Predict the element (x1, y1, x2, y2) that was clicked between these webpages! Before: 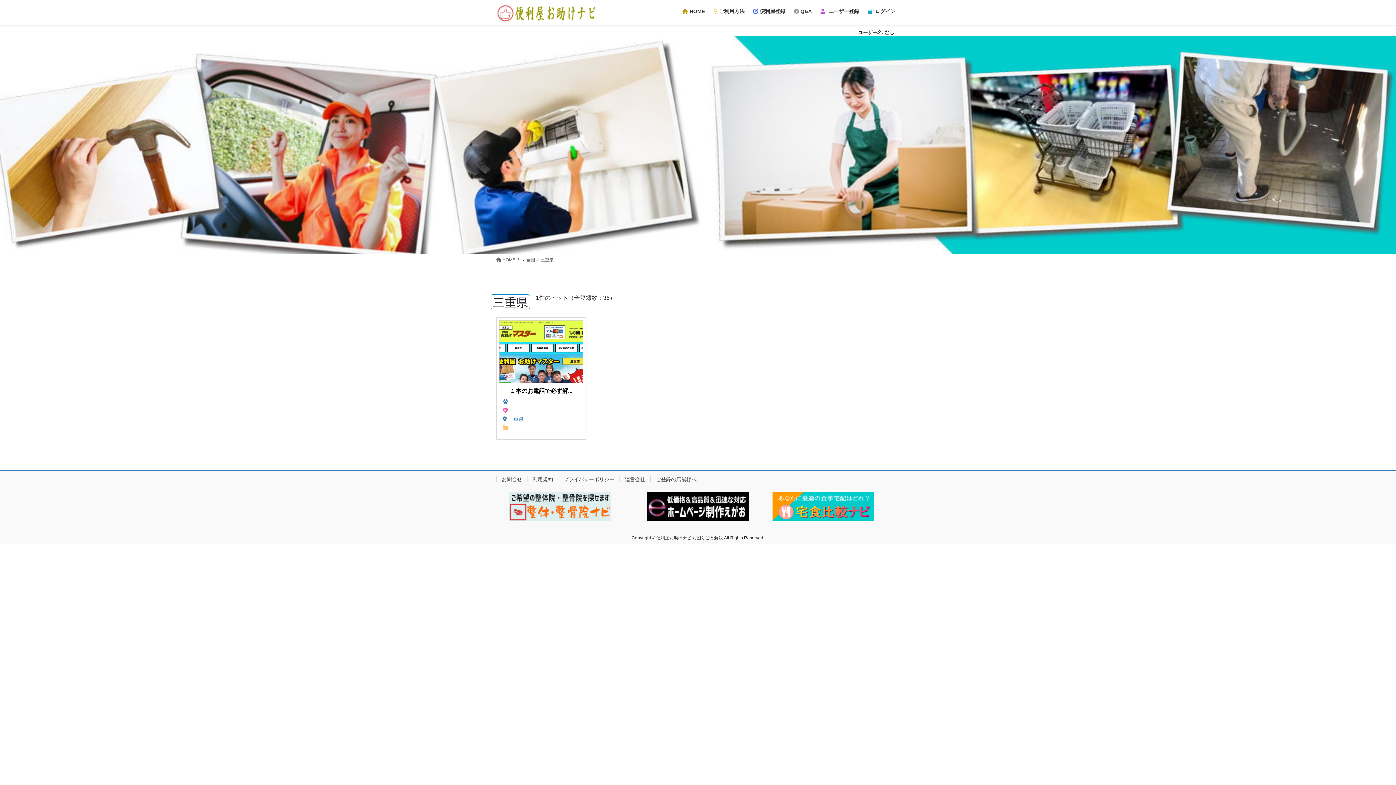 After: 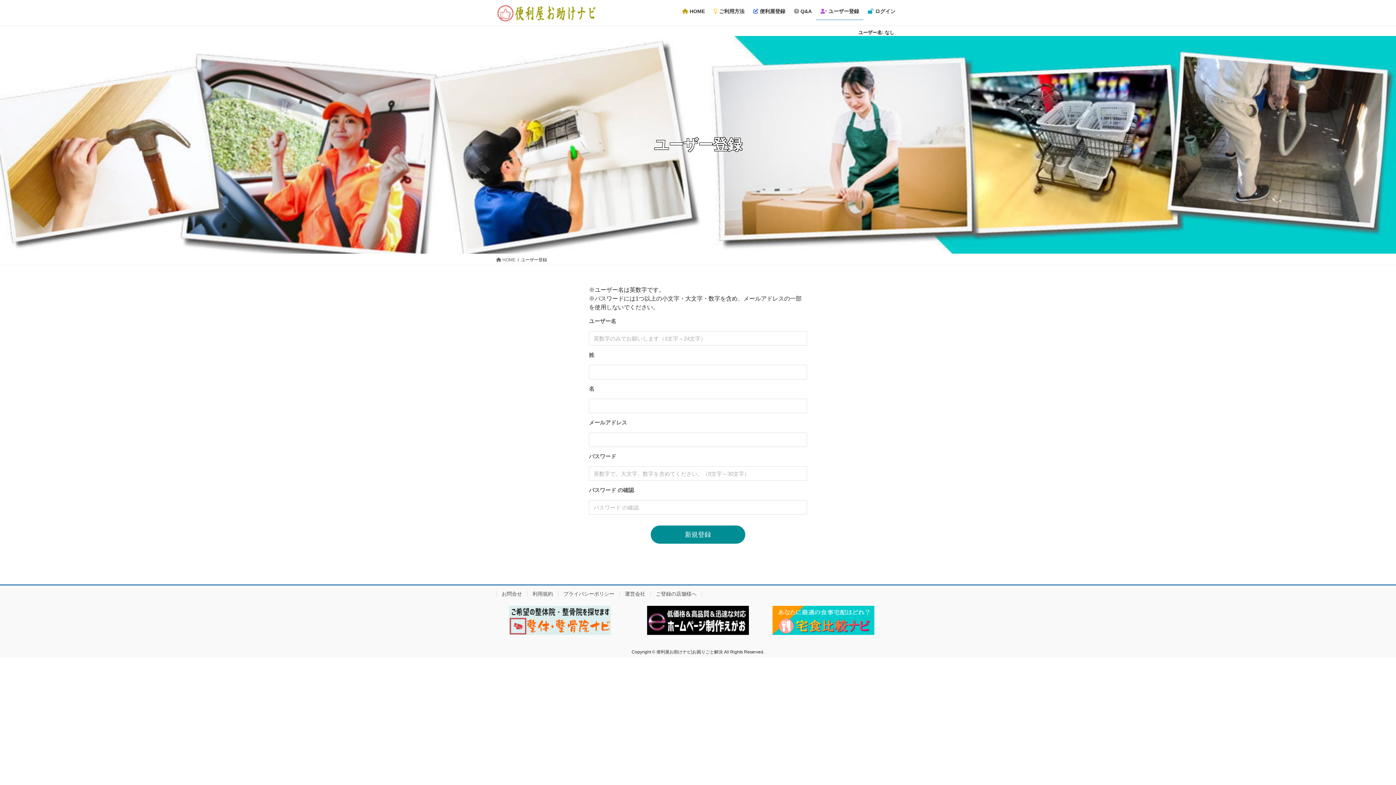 Action: label:  ユーザー登録 bbox: (816, 2, 863, 20)